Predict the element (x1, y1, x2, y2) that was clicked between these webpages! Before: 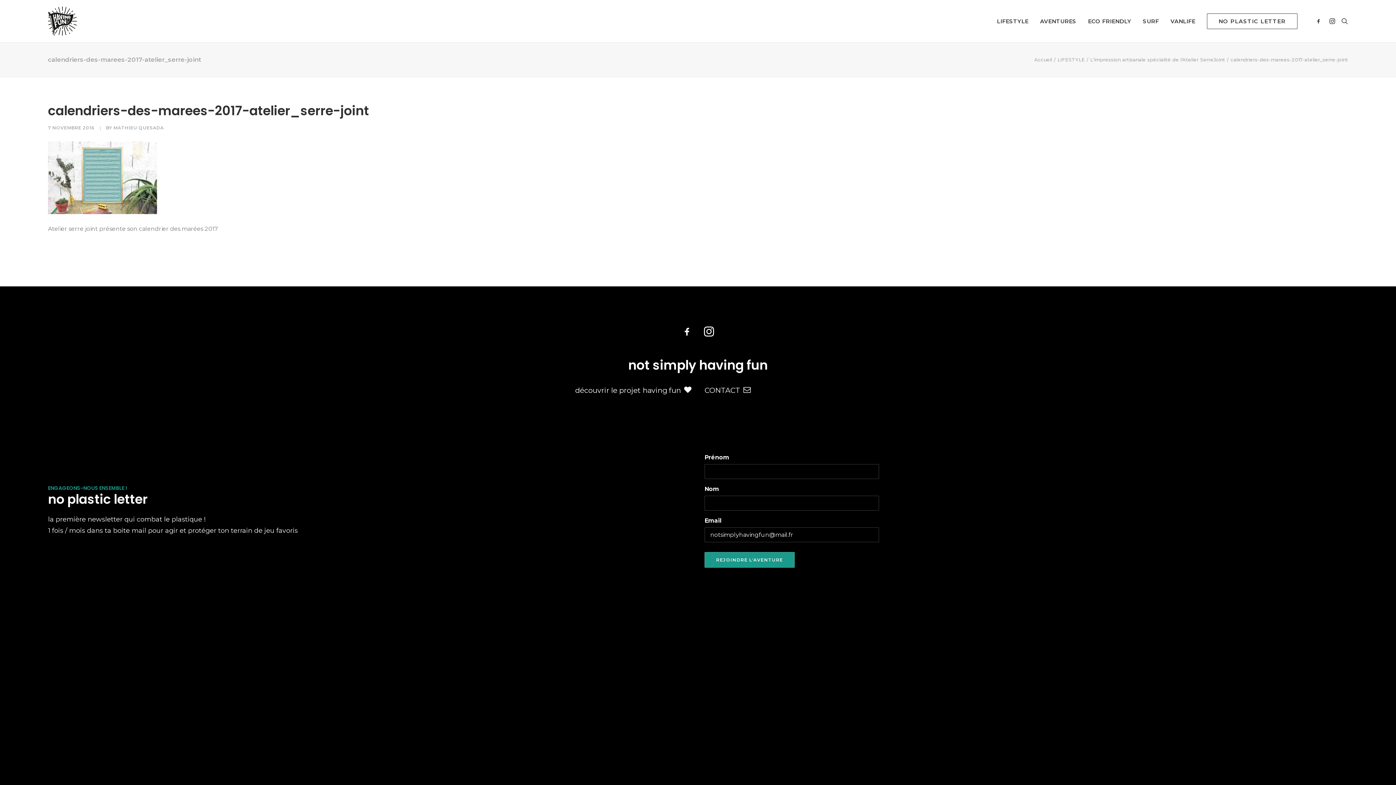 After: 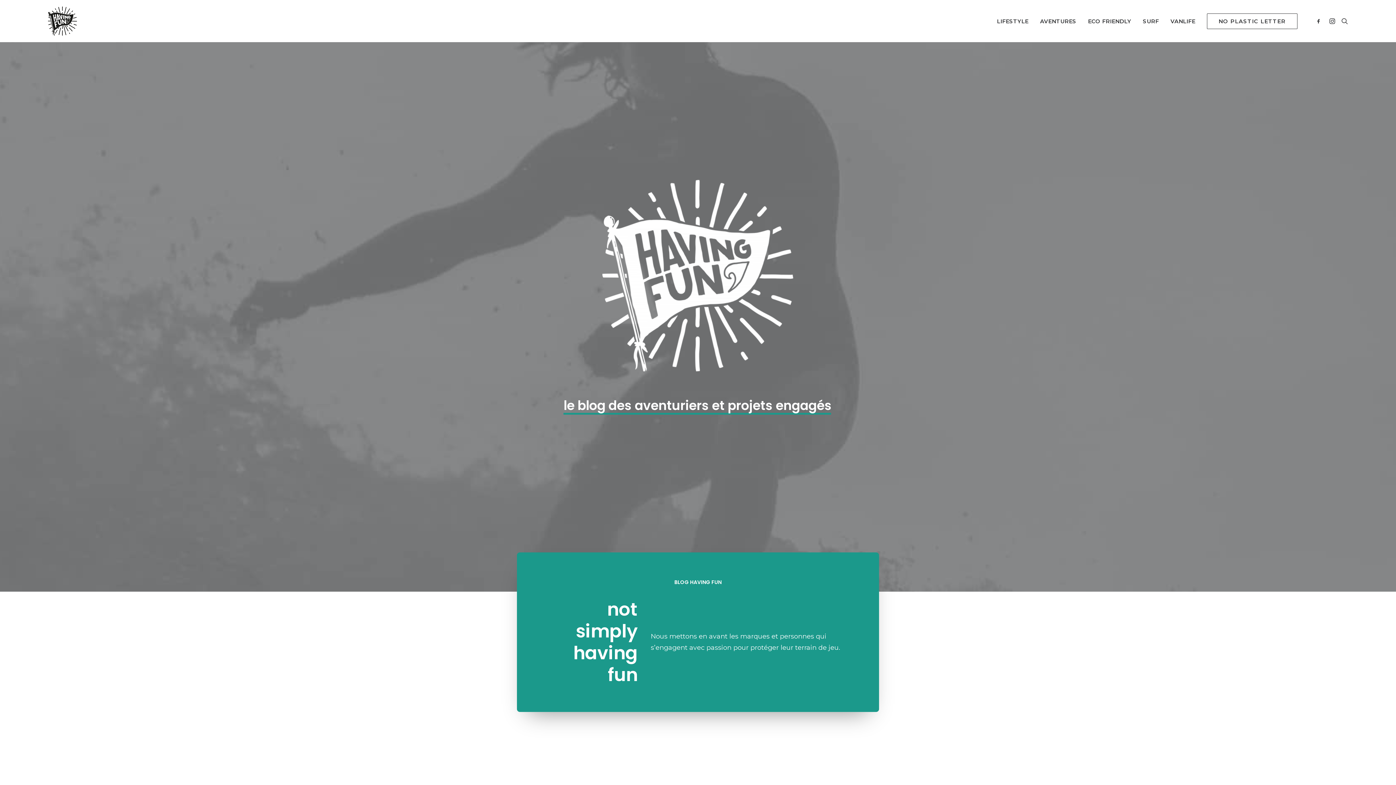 Action: bbox: (575, 386, 691, 394) label: découvrir le projet having fun